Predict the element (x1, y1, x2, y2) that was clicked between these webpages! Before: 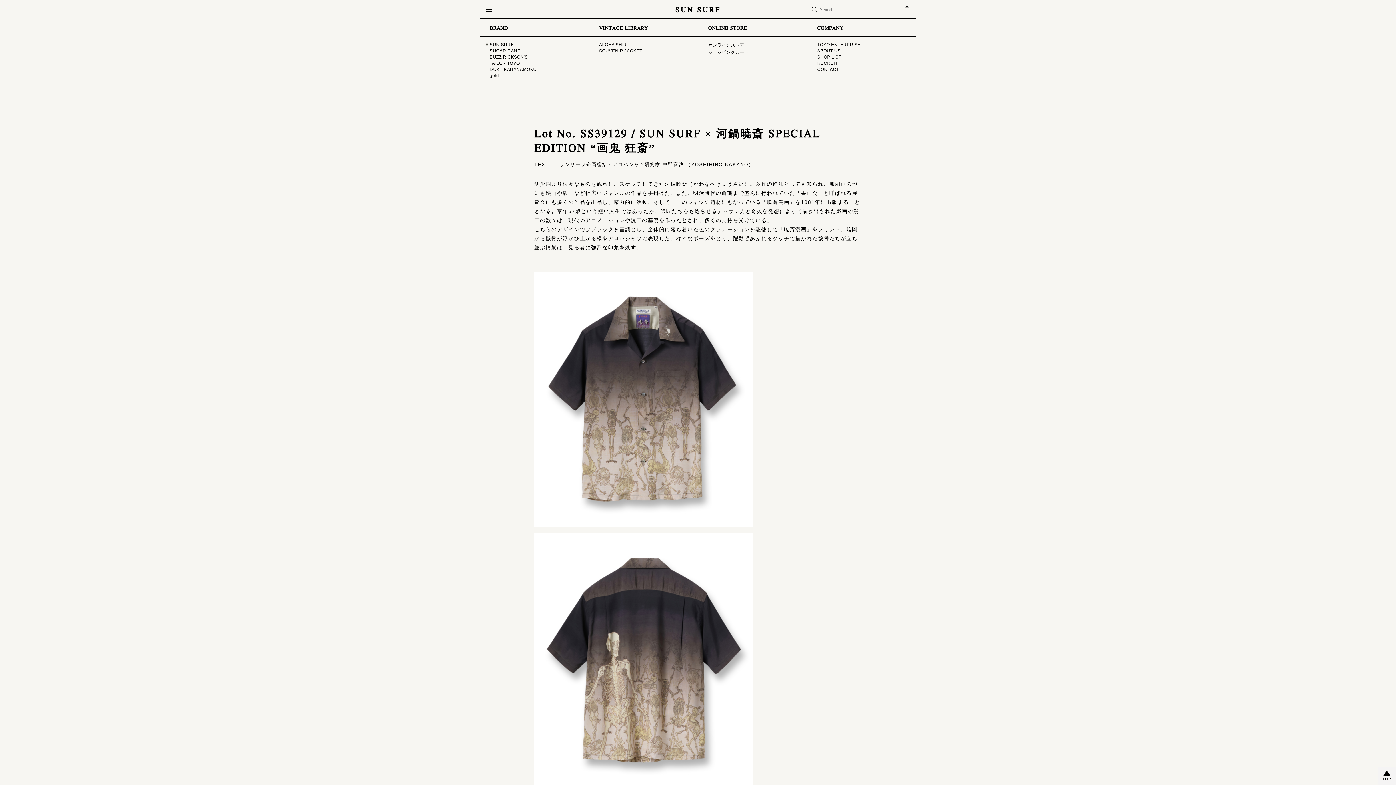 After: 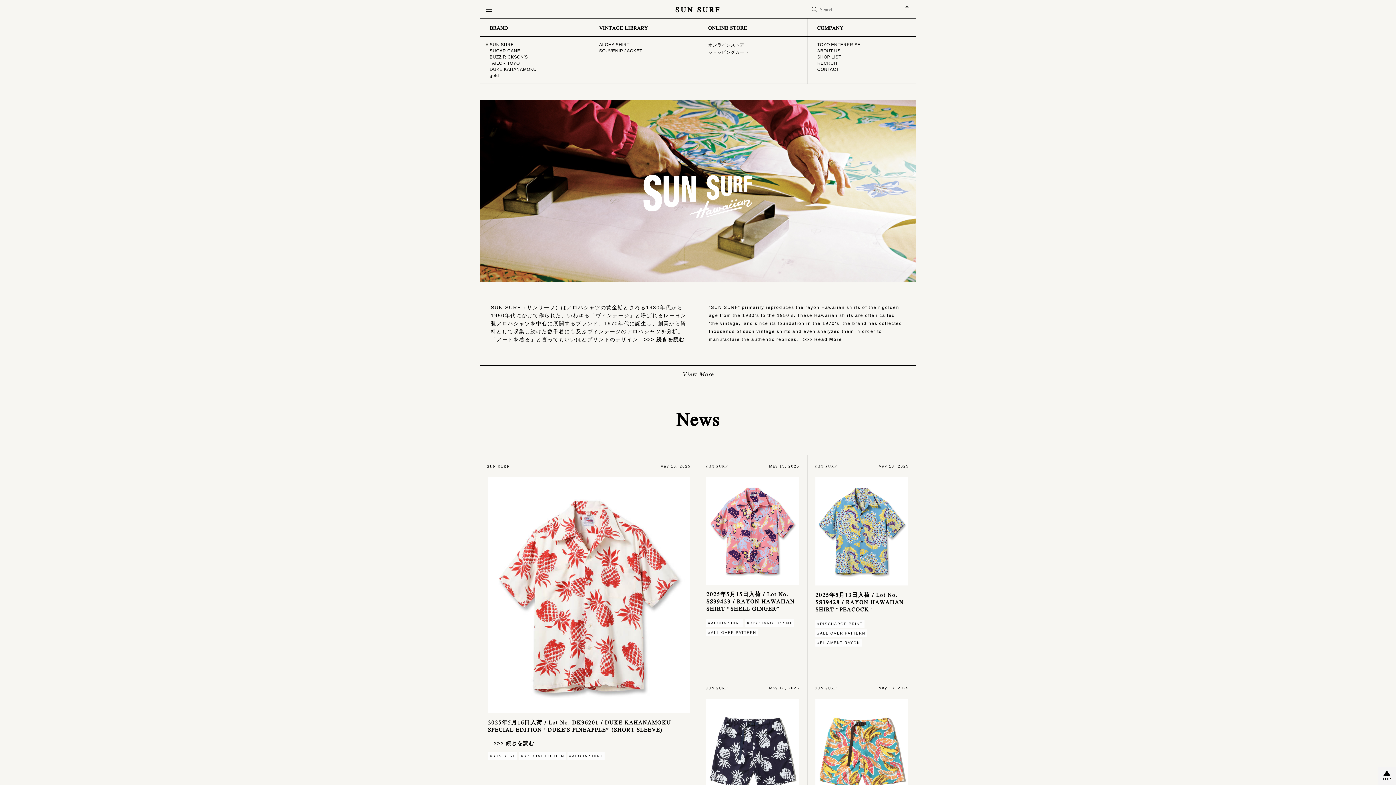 Action: label: SUN SURF bbox: (486, 42, 589, 47)